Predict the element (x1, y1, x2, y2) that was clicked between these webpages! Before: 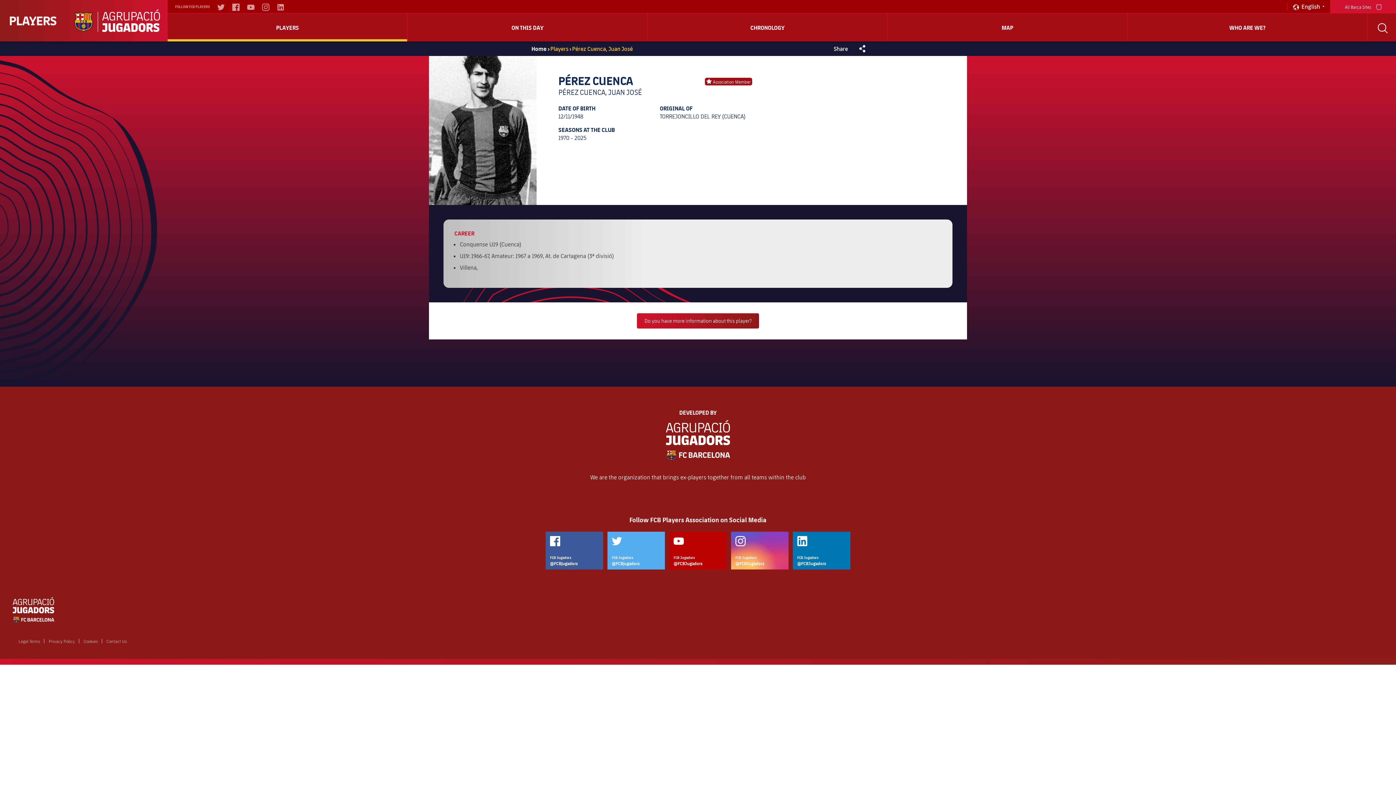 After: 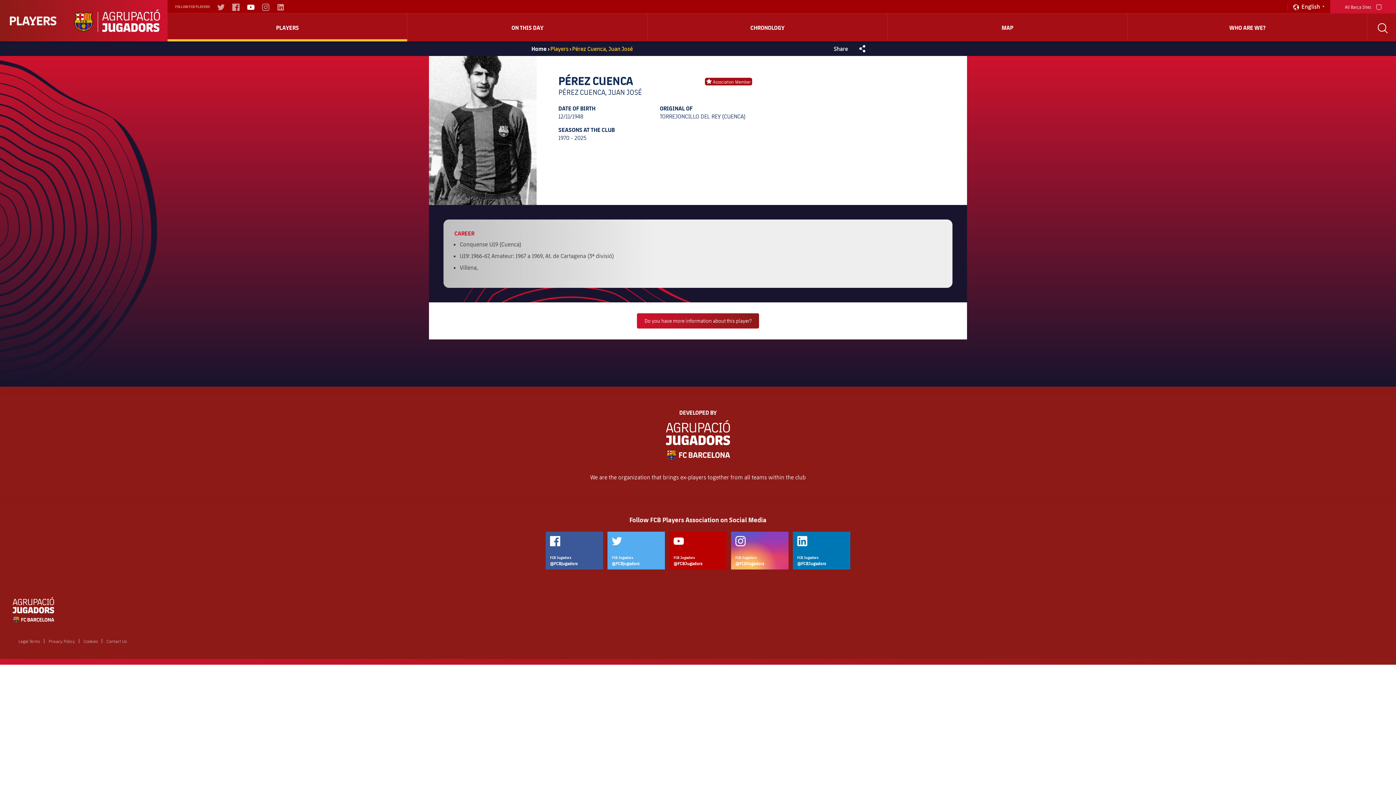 Action: bbox: (247, 0, 254, 13)